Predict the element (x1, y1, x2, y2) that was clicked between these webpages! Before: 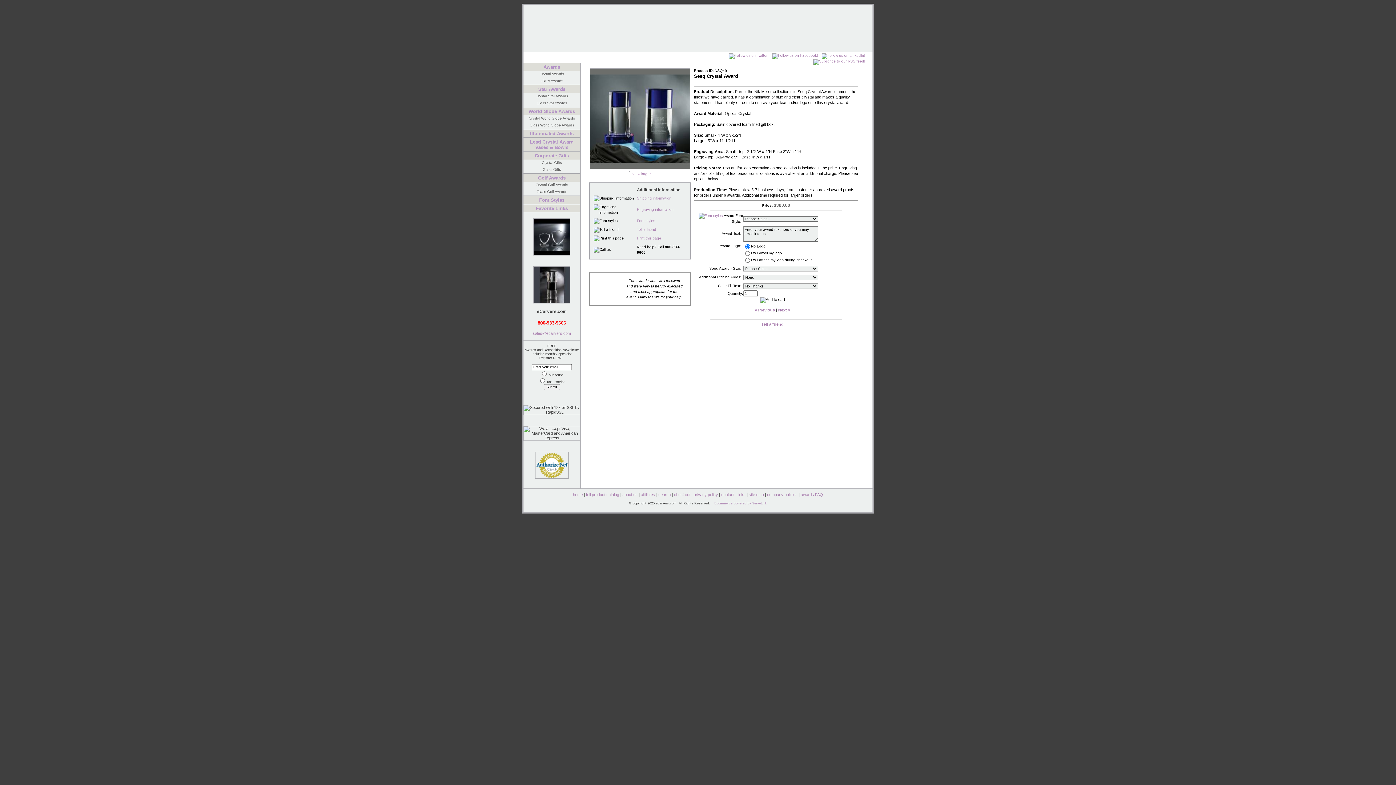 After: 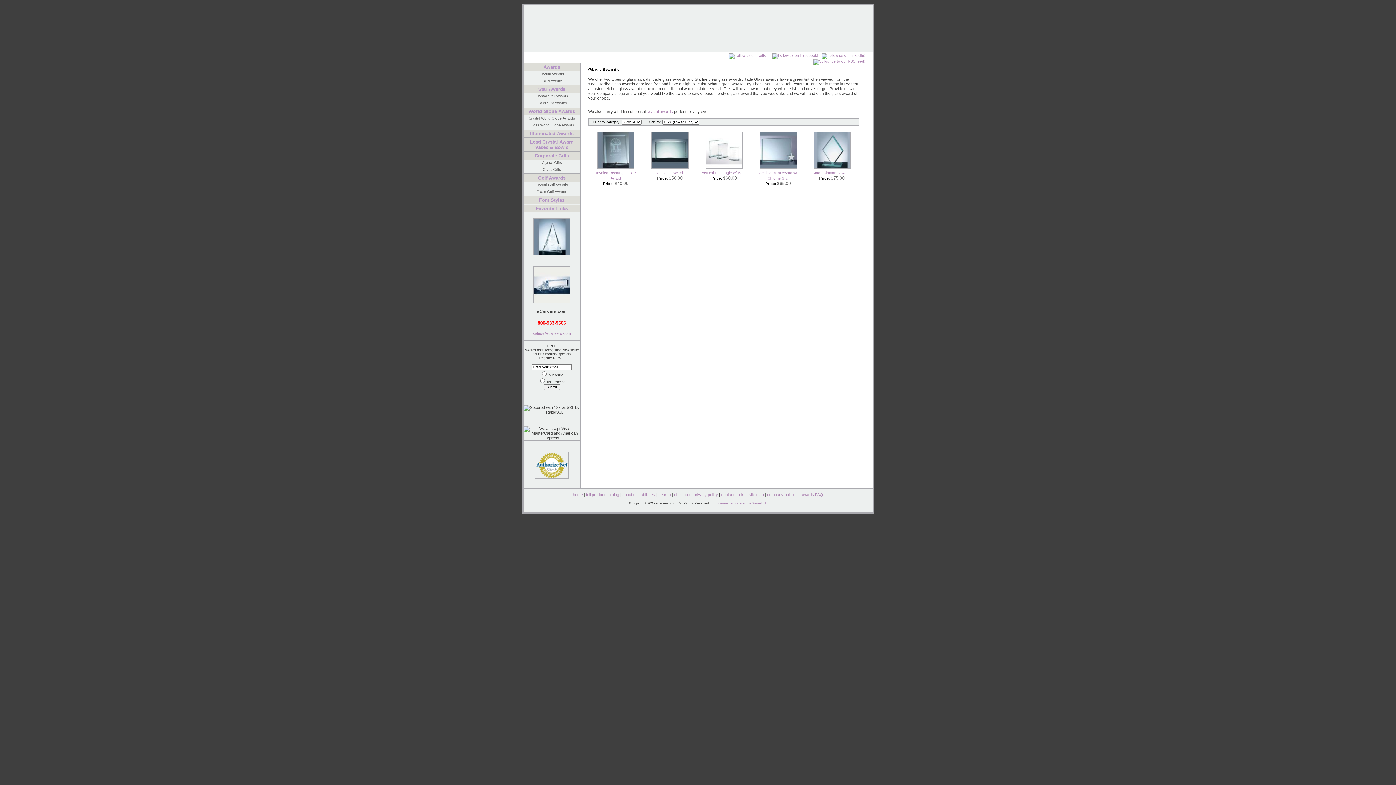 Action: bbox: (523, 77, 580, 84) label: Glass Awards